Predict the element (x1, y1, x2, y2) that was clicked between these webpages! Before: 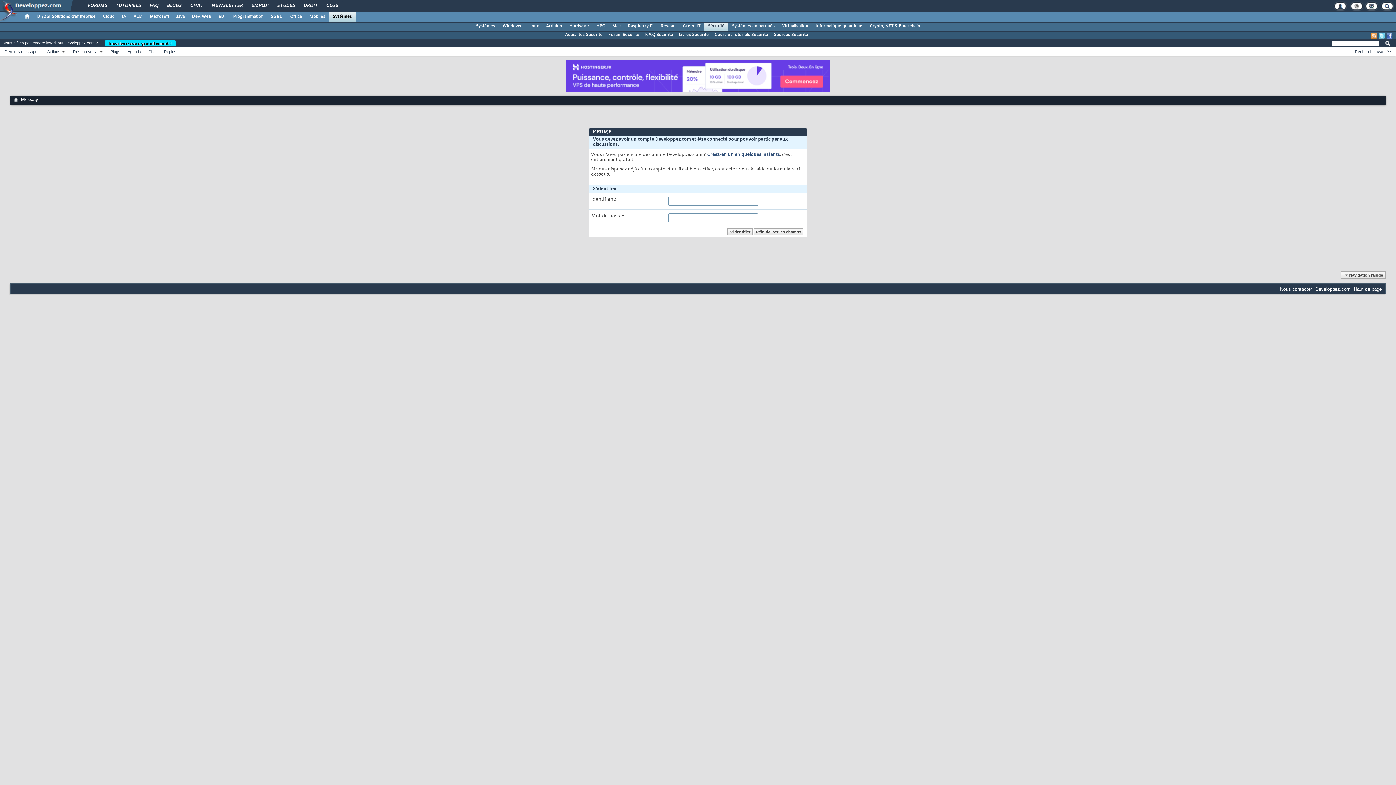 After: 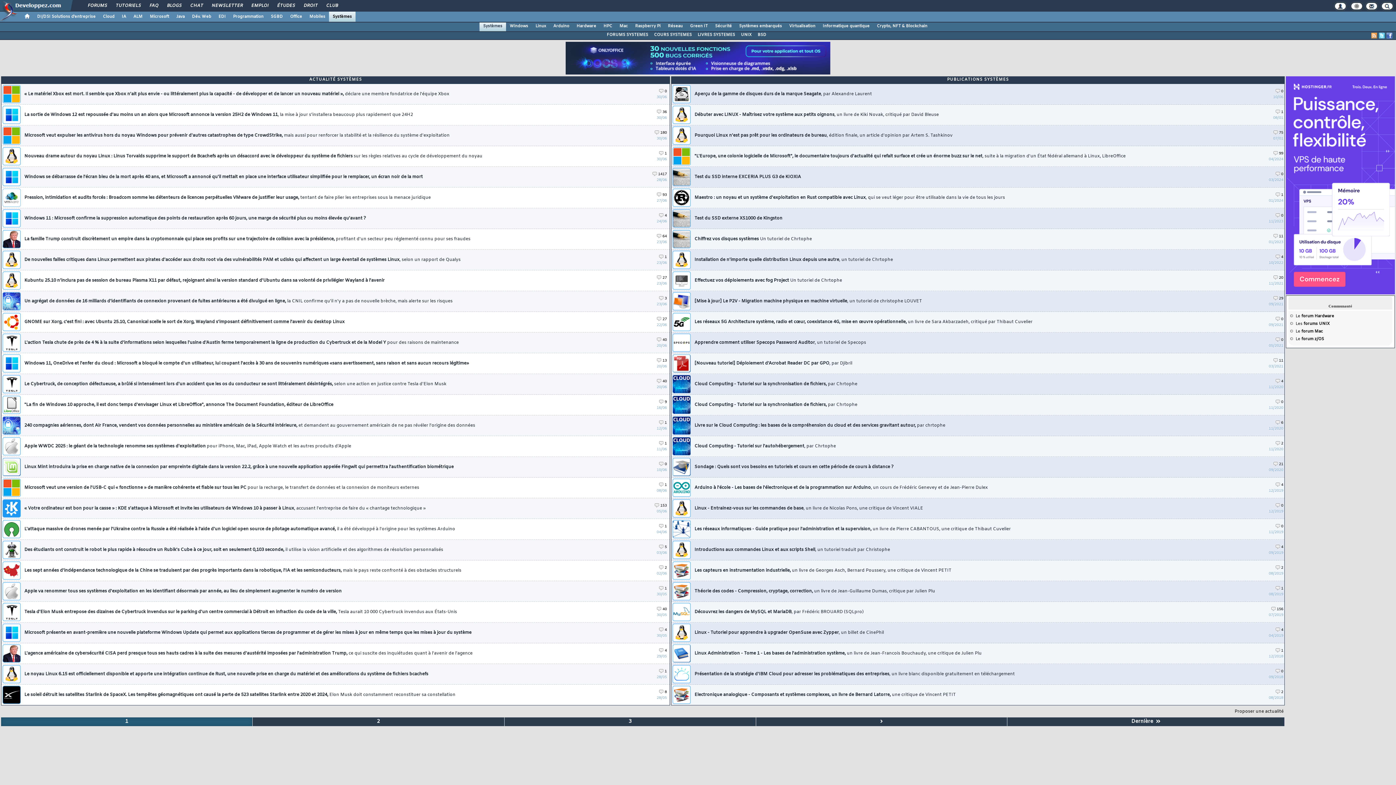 Action: bbox: (329, 11, 355, 21) label: Systèmes